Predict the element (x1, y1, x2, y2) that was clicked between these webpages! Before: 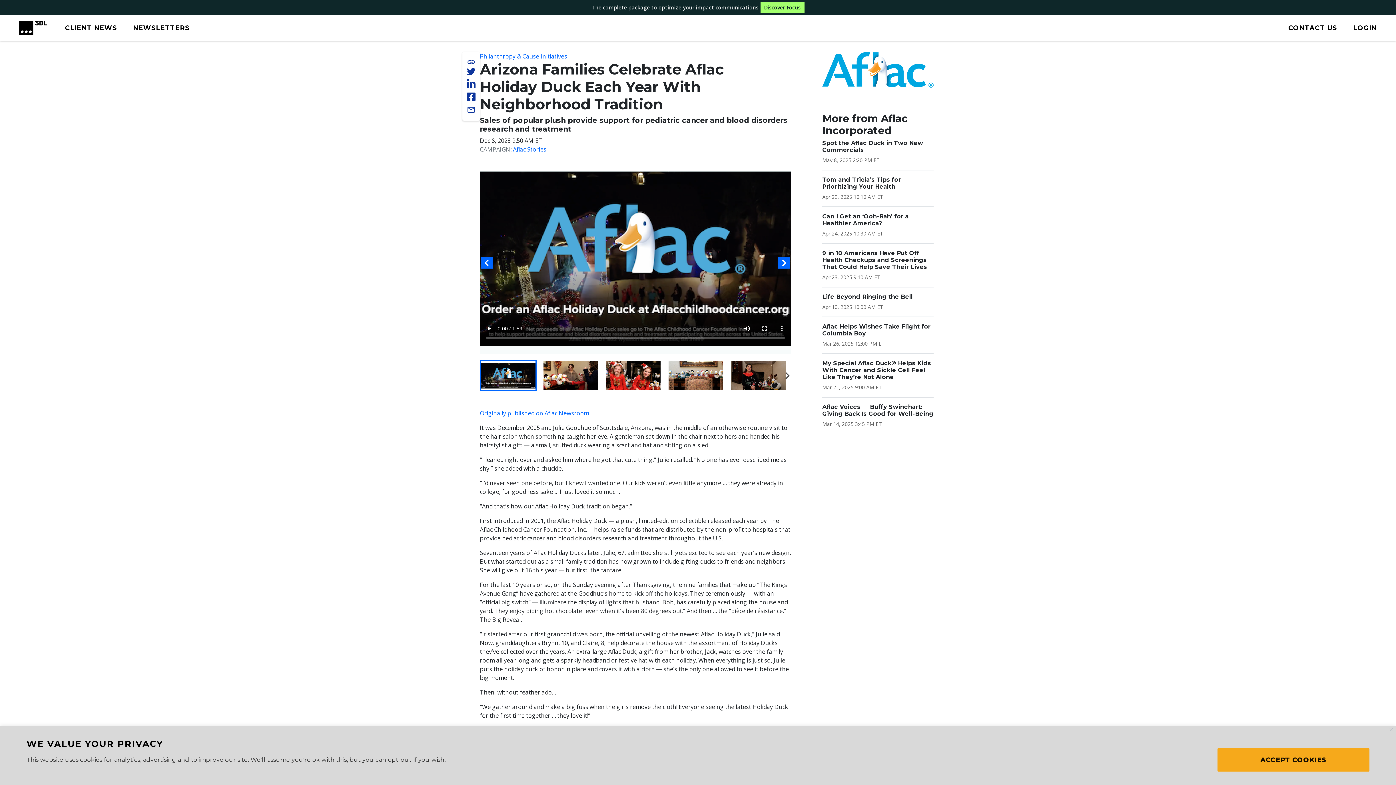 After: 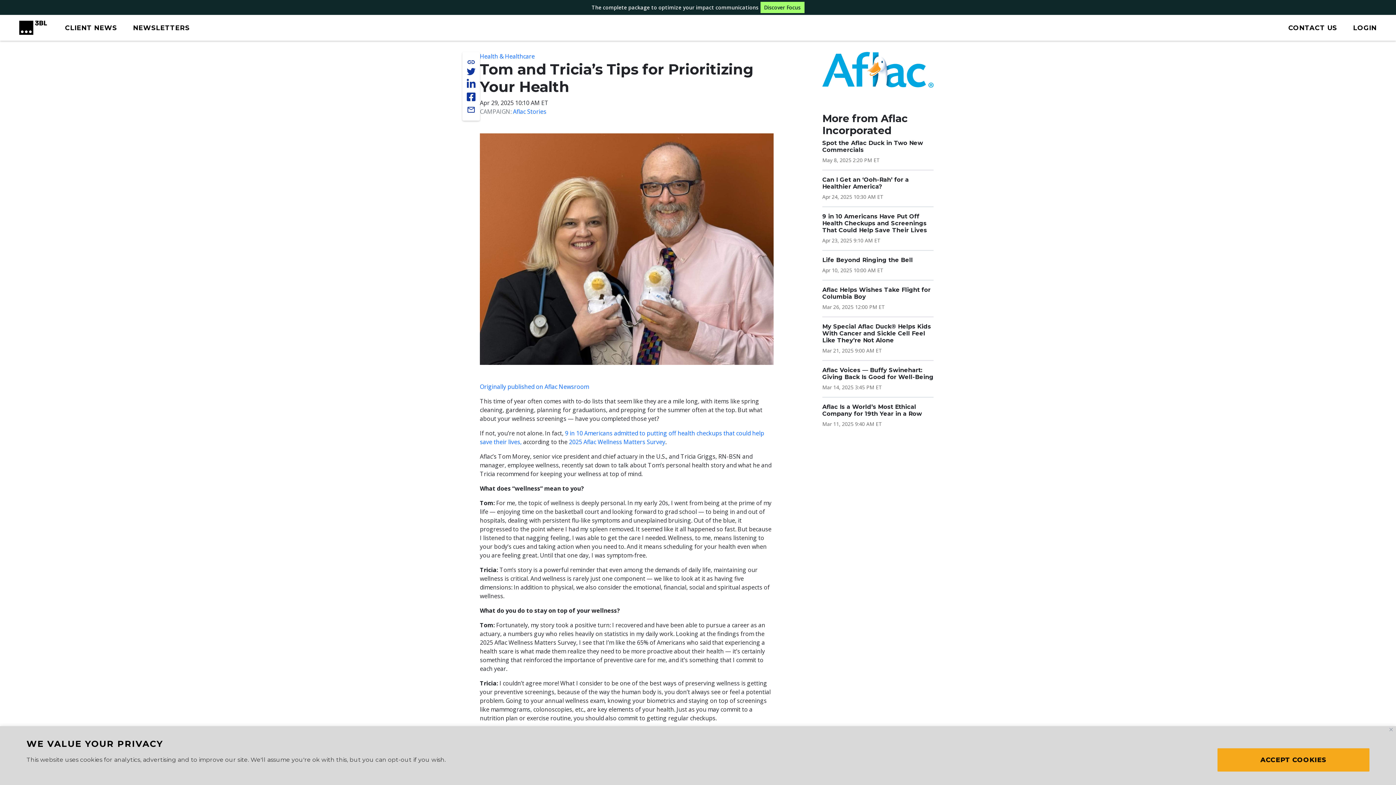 Action: label: Tom and Tricia’s Tips for Prioritizing Your Health bbox: (822, 176, 901, 190)